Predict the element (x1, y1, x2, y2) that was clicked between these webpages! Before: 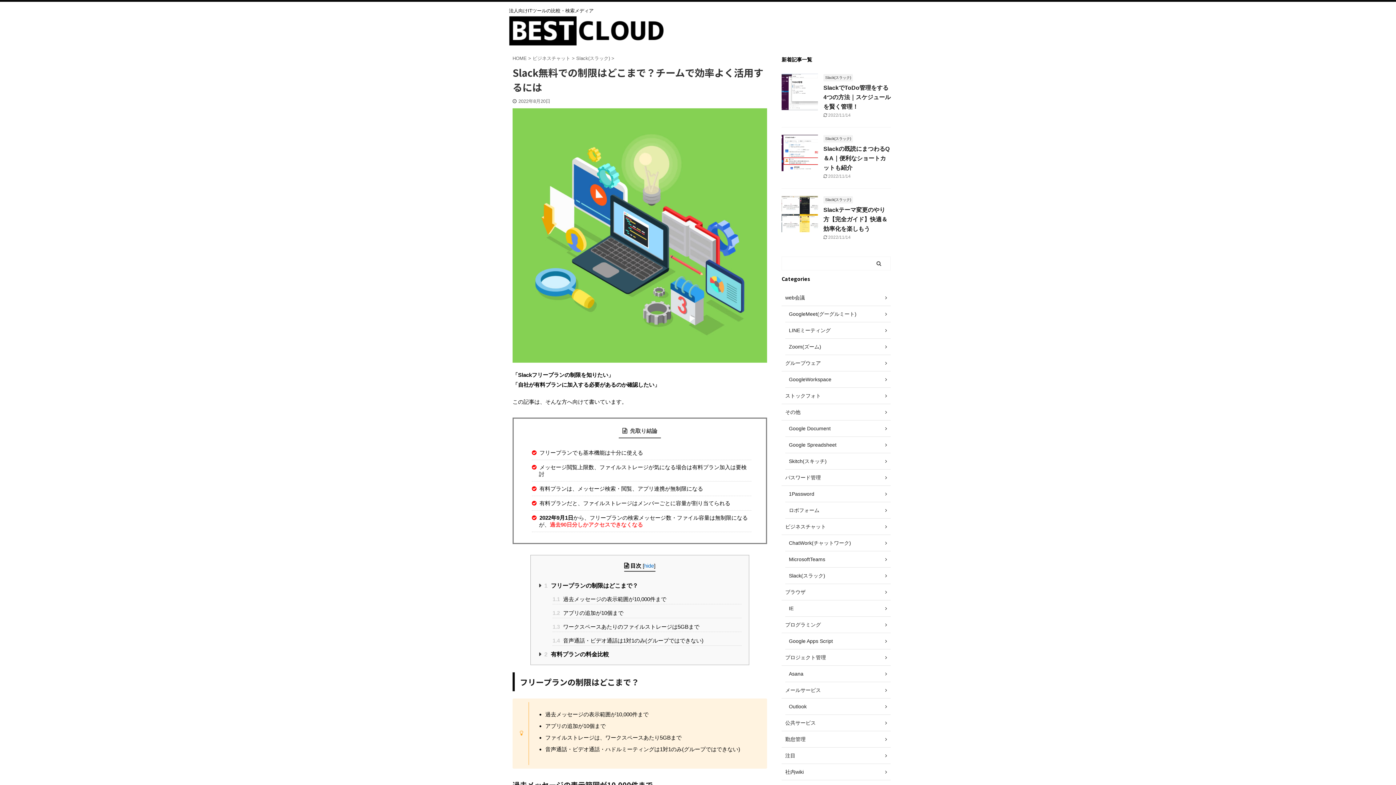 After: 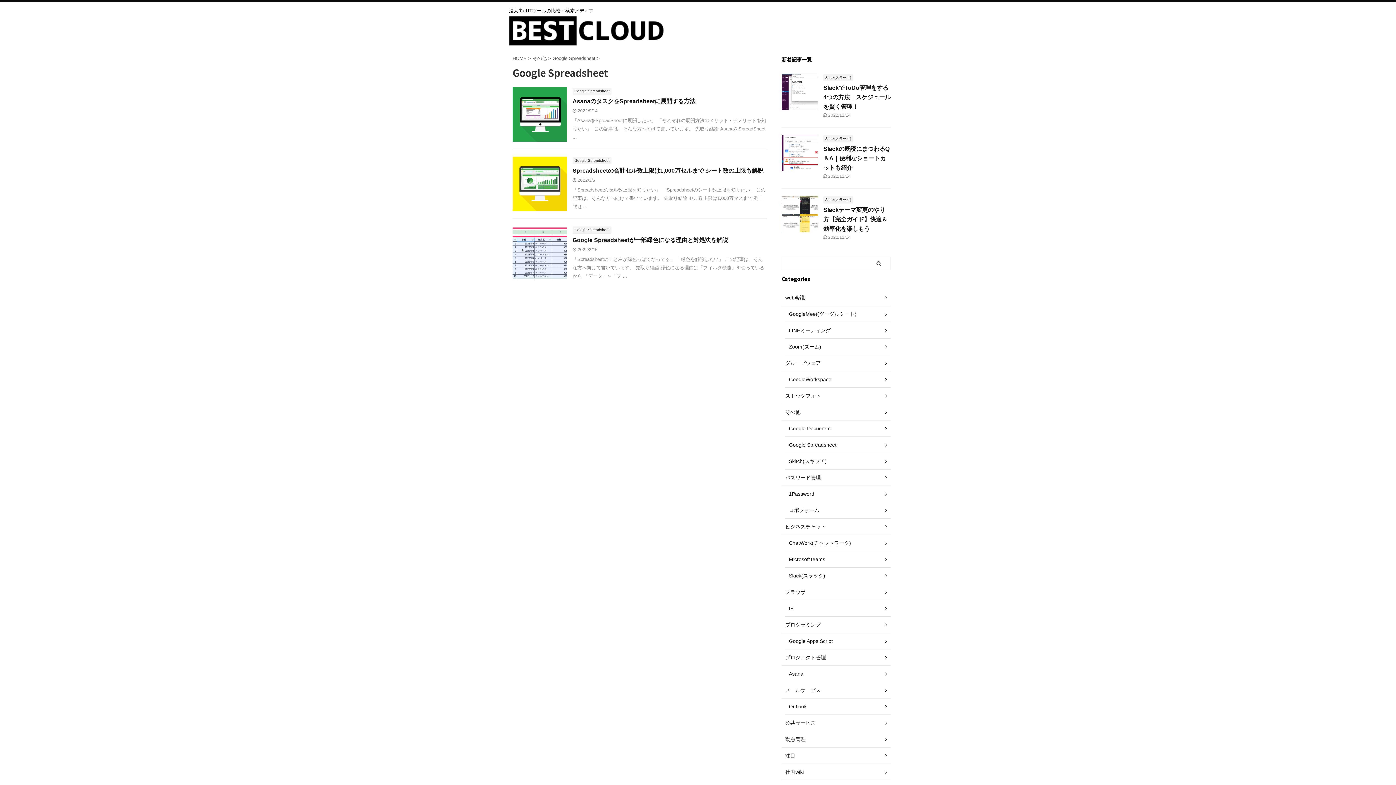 Action: label: Google Spreadsheet bbox: (785, 437, 890, 453)